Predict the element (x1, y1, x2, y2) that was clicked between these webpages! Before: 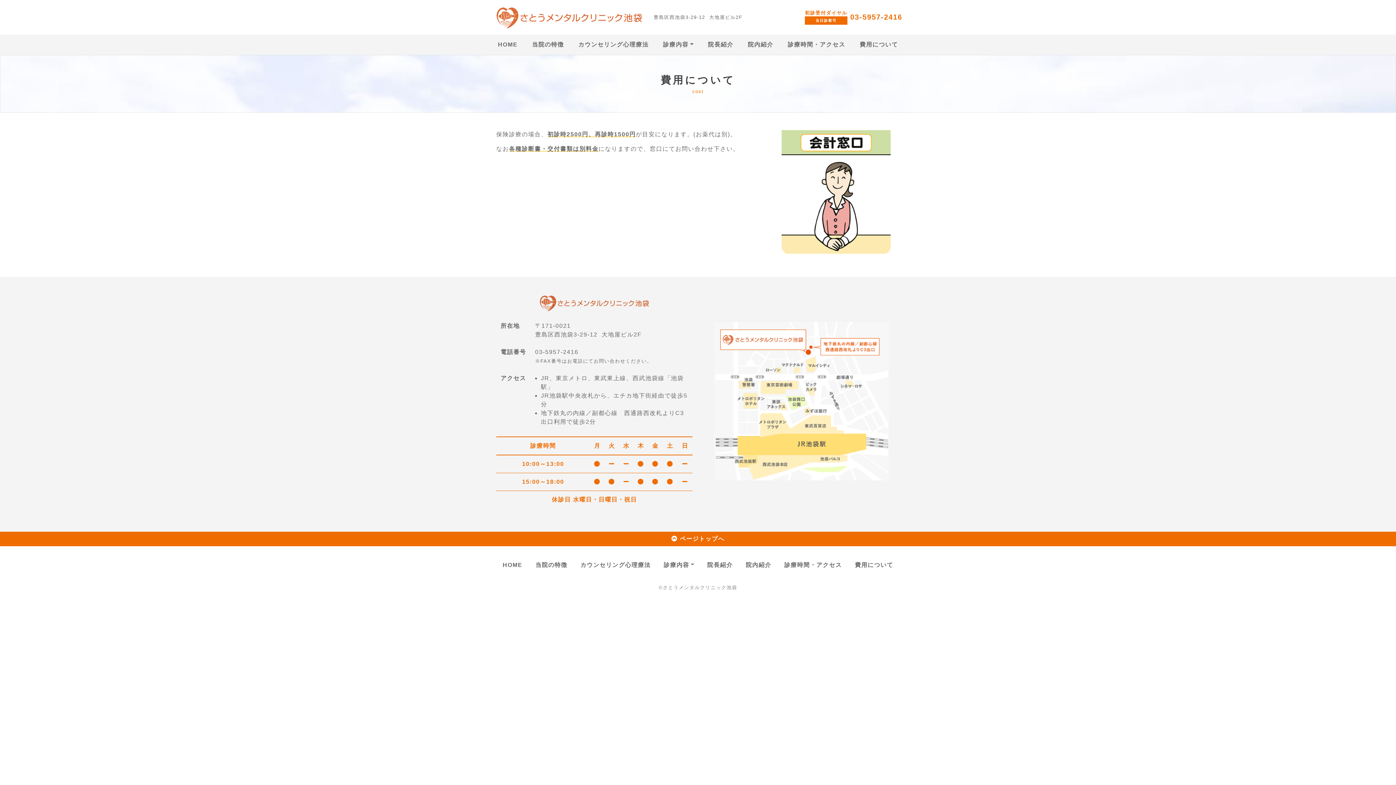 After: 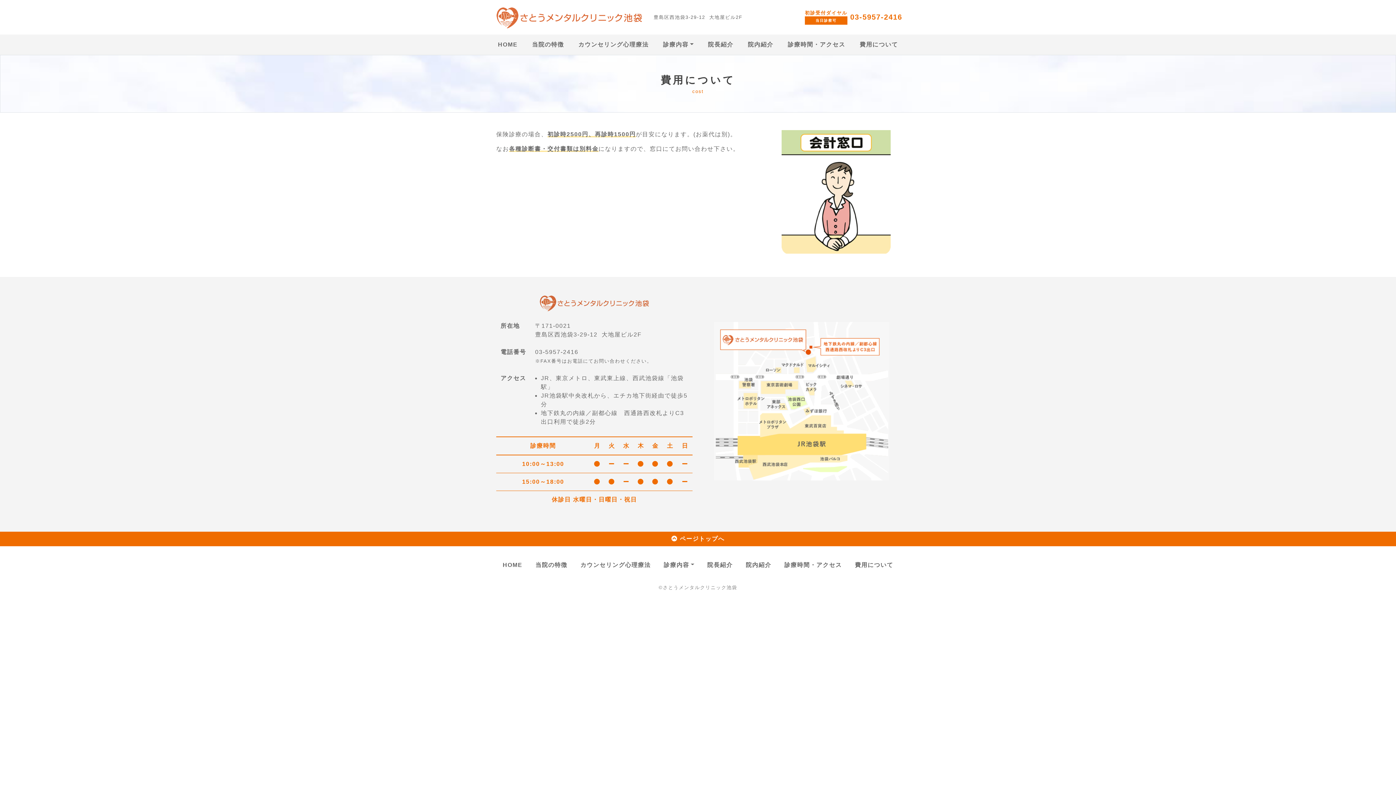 Action: label: 費用について bbox: (852, 34, 905, 54)